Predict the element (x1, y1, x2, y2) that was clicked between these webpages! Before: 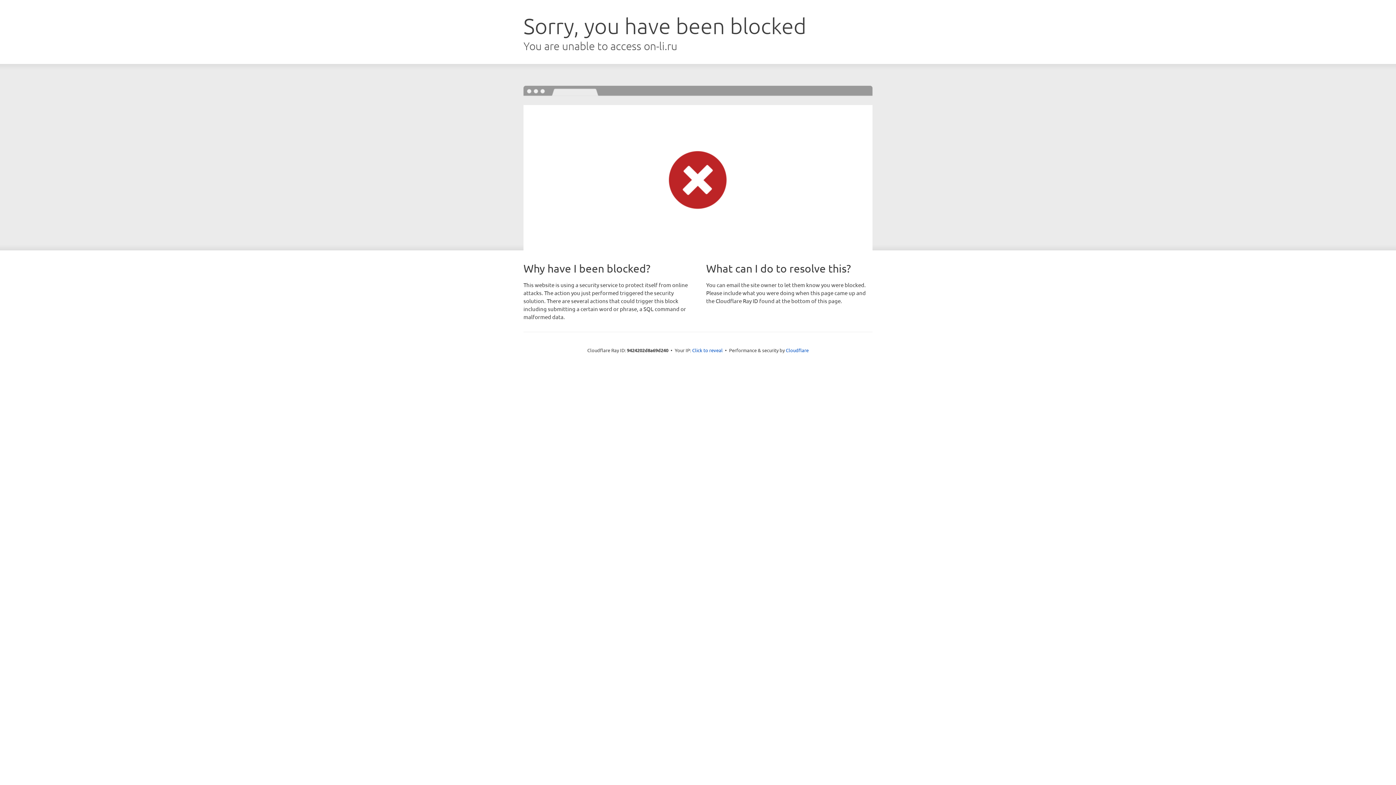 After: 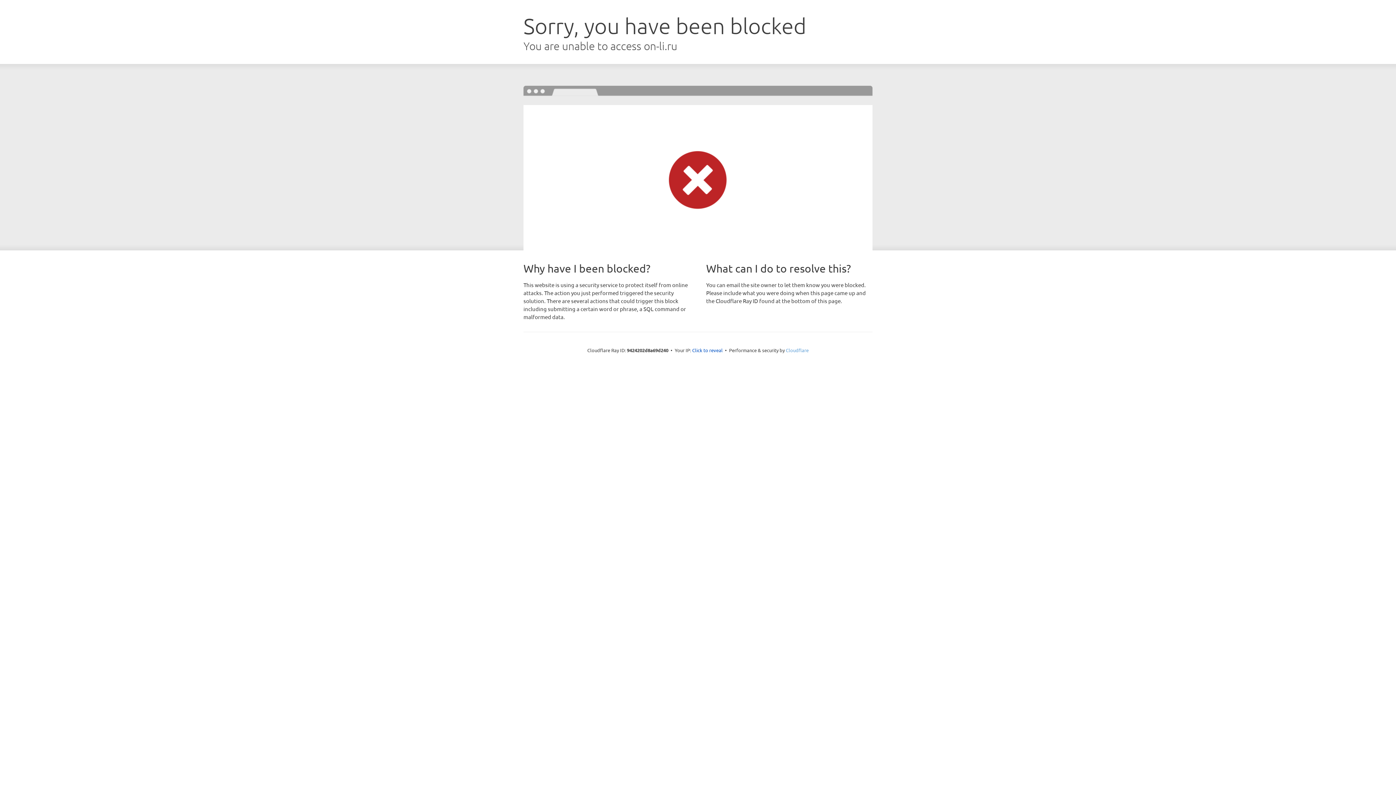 Action: label: Cloudflare bbox: (786, 347, 808, 353)